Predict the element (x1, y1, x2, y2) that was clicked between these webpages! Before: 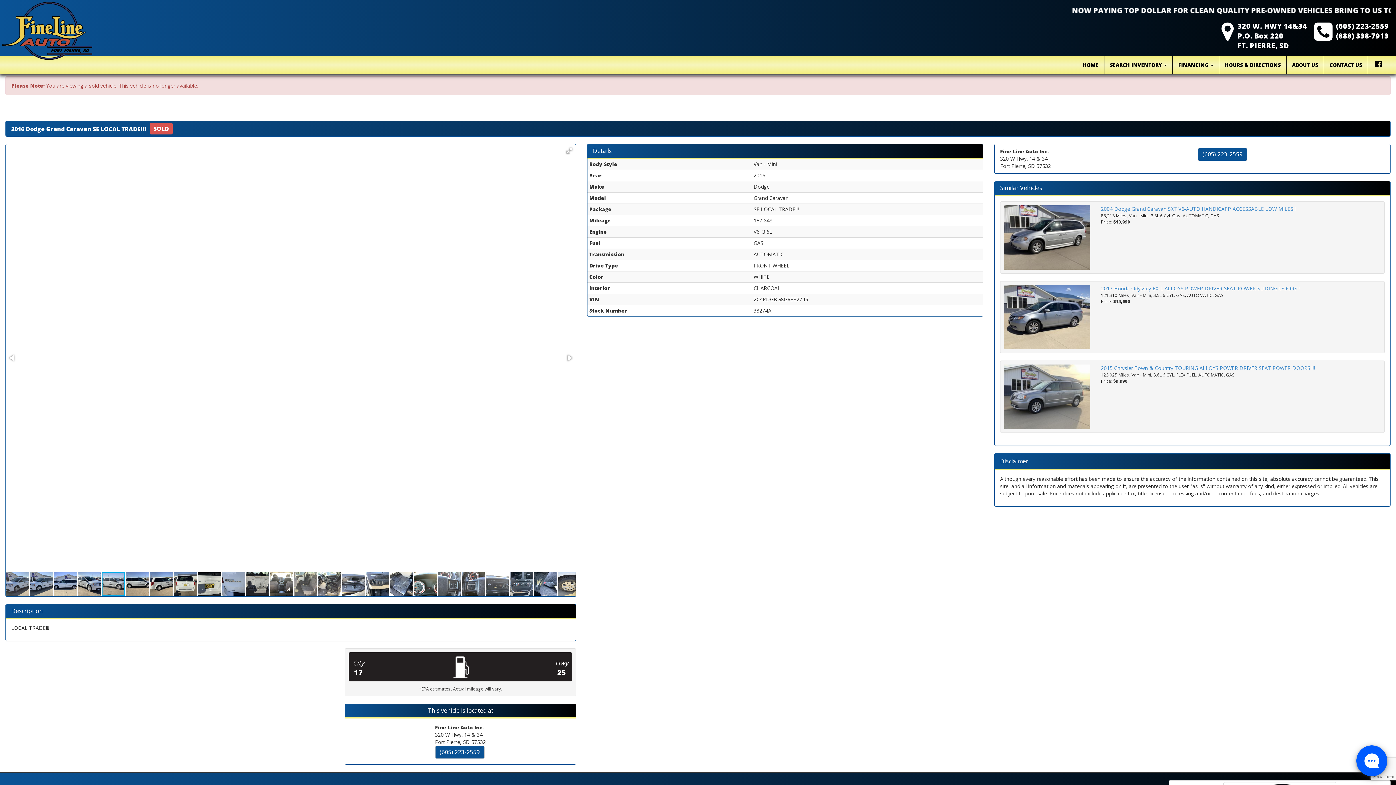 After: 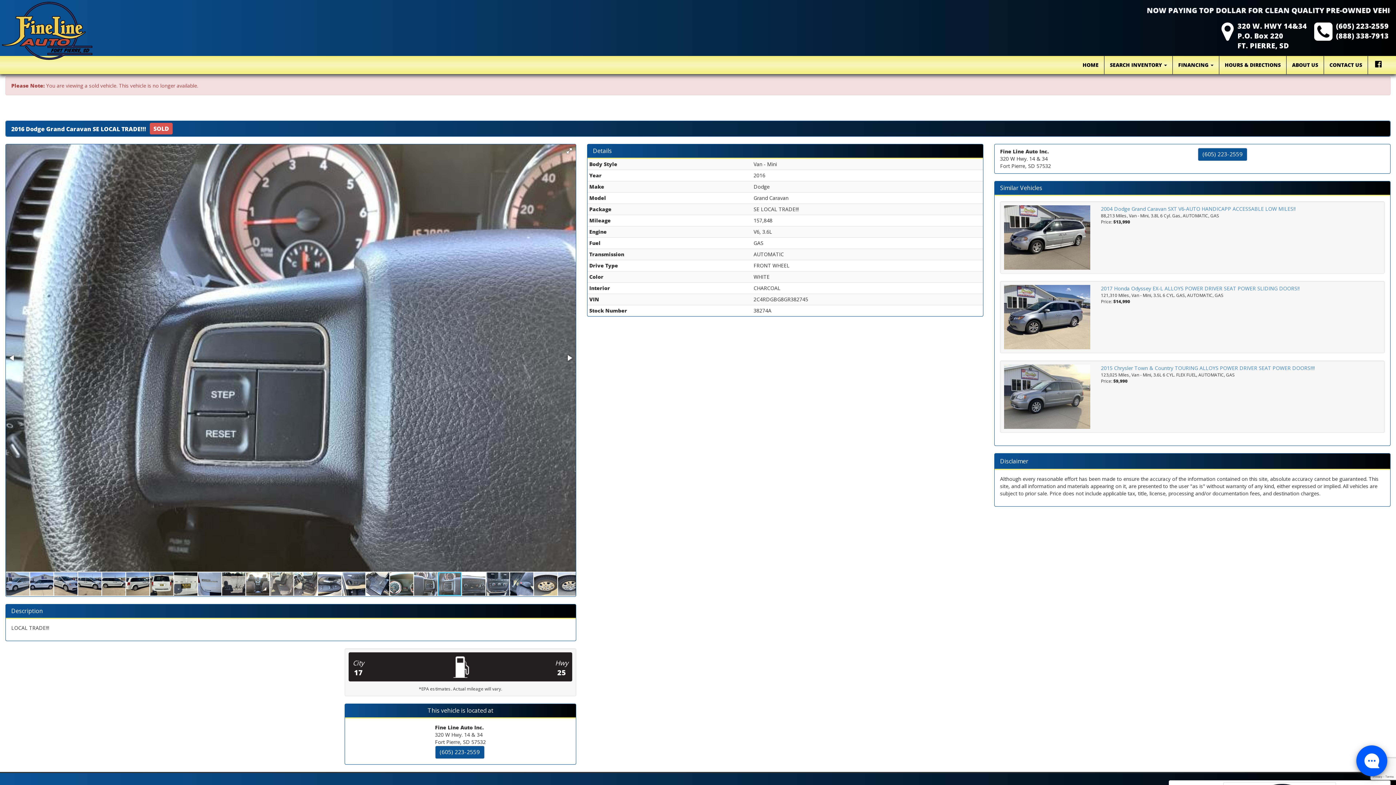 Action: bbox: (461, 572, 485, 596)